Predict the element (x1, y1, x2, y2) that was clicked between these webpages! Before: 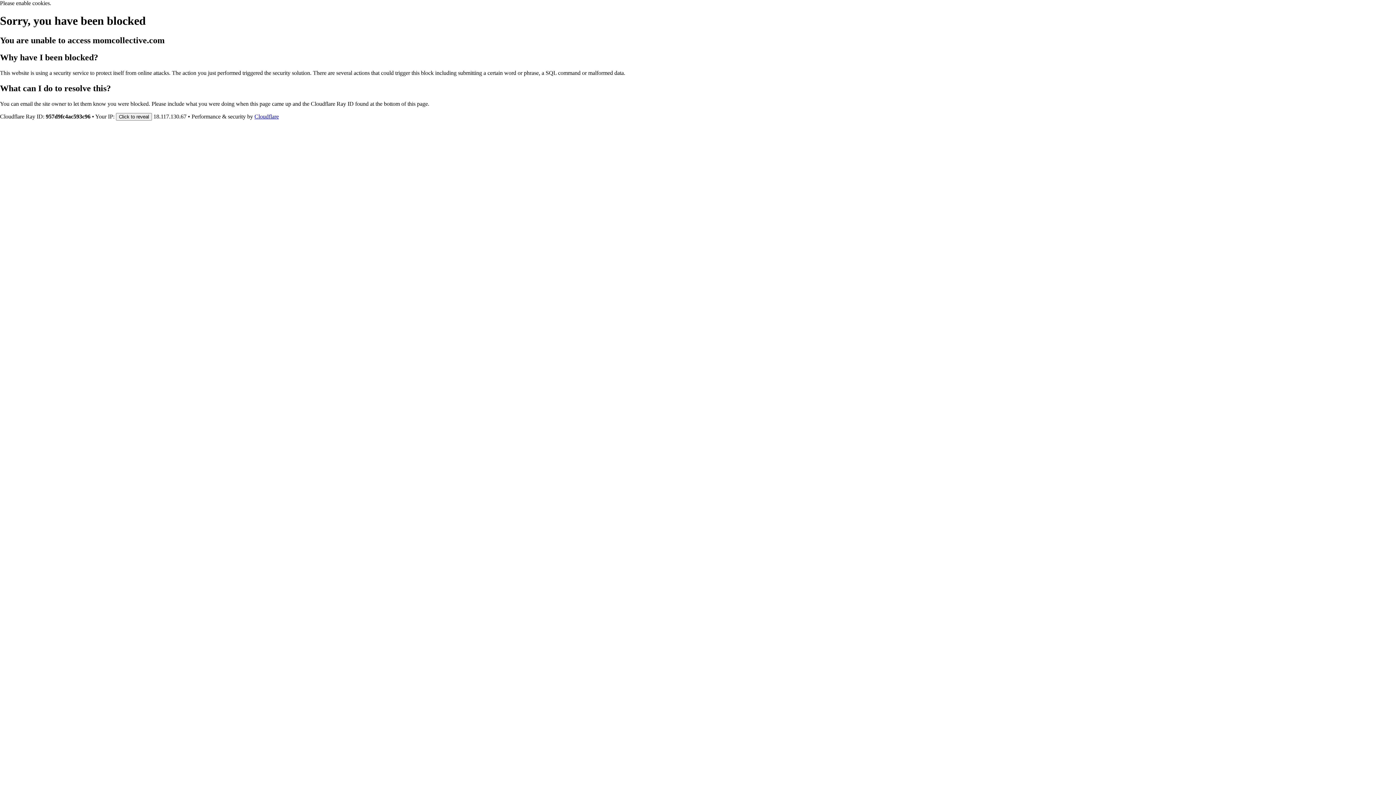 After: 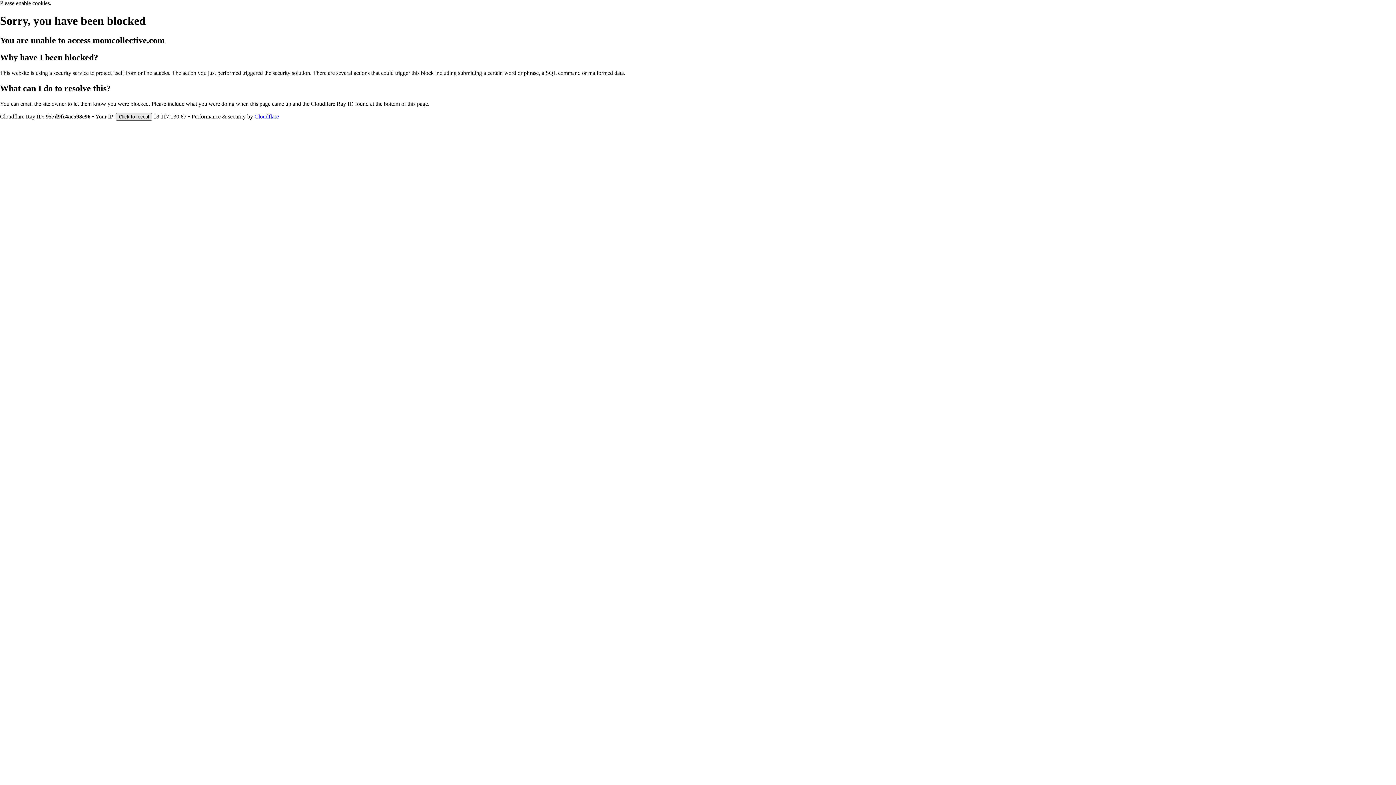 Action: bbox: (116, 112, 152, 120) label: Click to reveal